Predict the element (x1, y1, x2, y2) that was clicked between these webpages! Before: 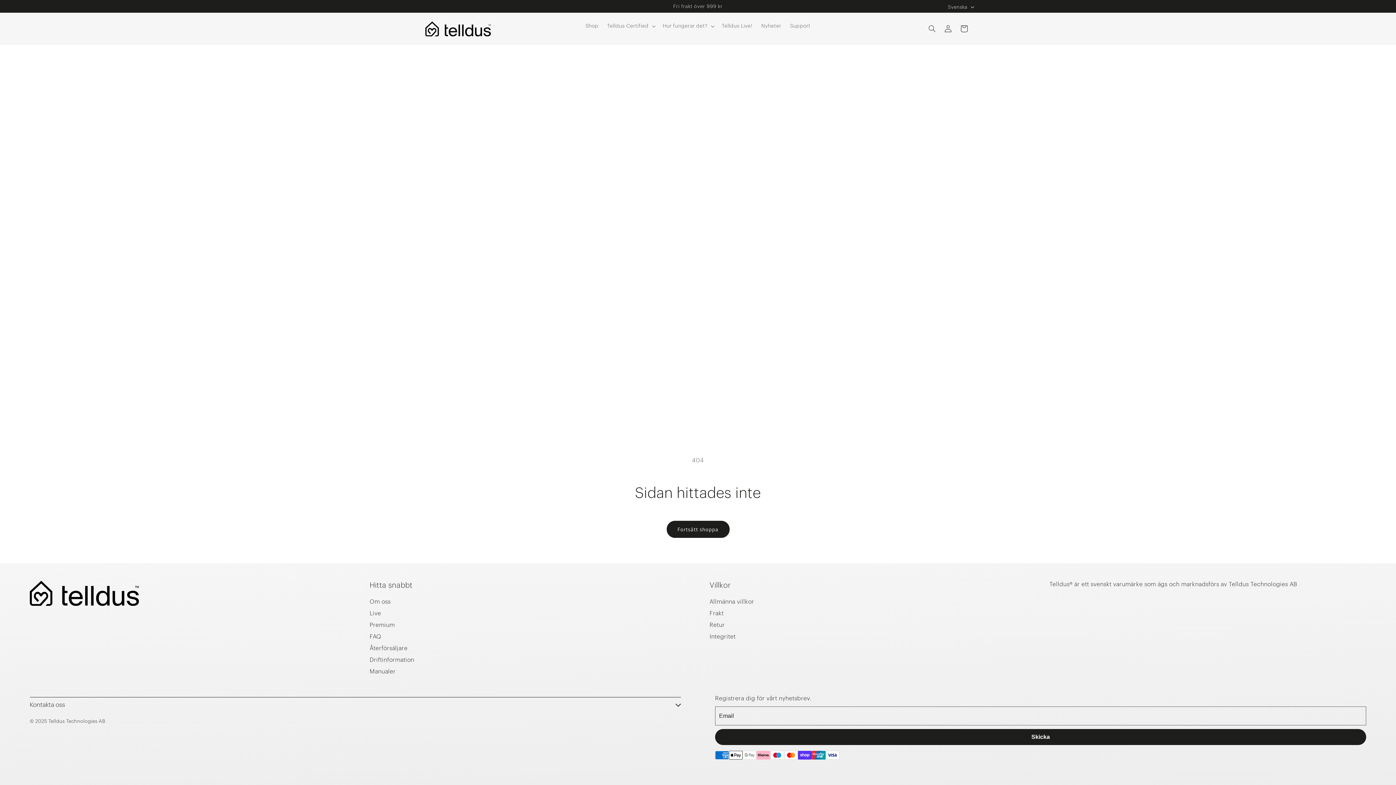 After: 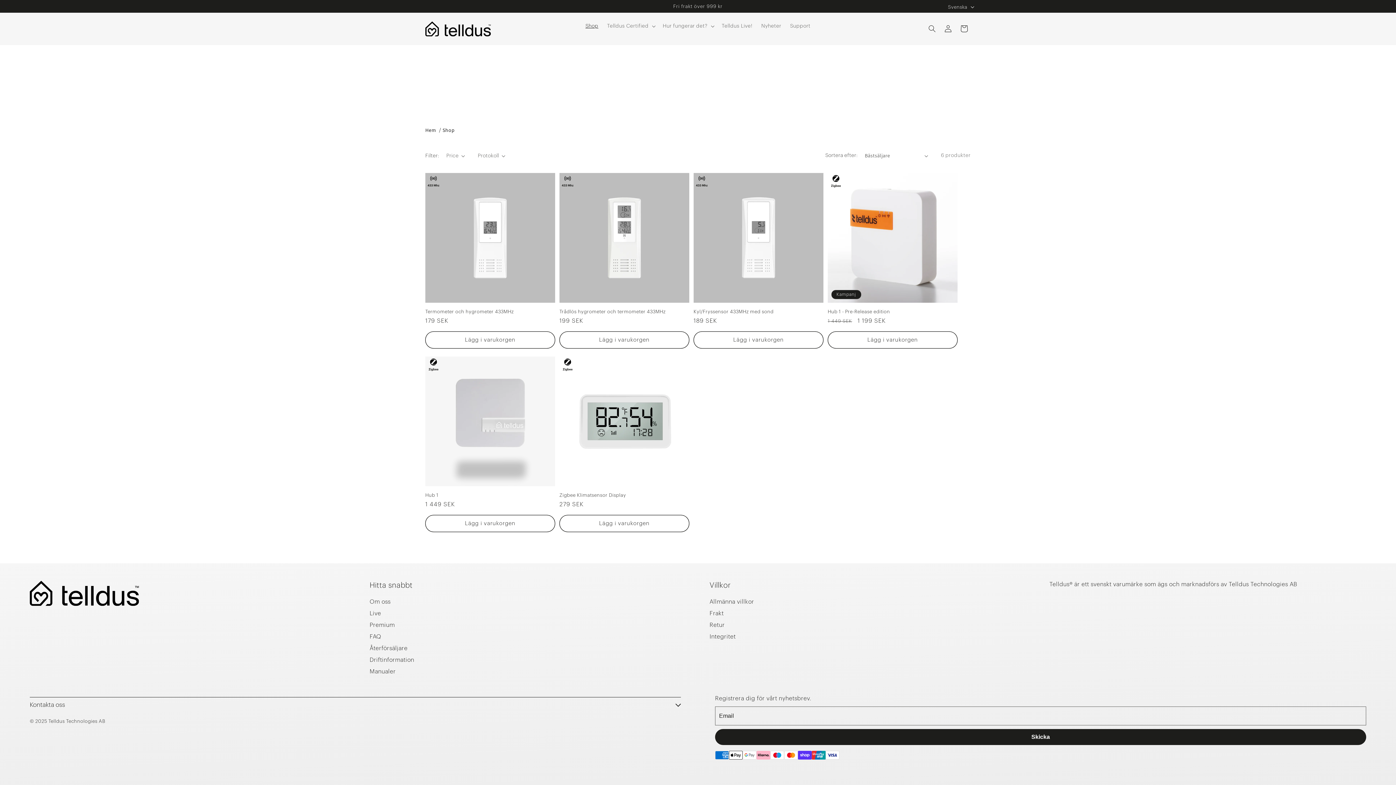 Action: label: Shop bbox: (581, 18, 602, 33)